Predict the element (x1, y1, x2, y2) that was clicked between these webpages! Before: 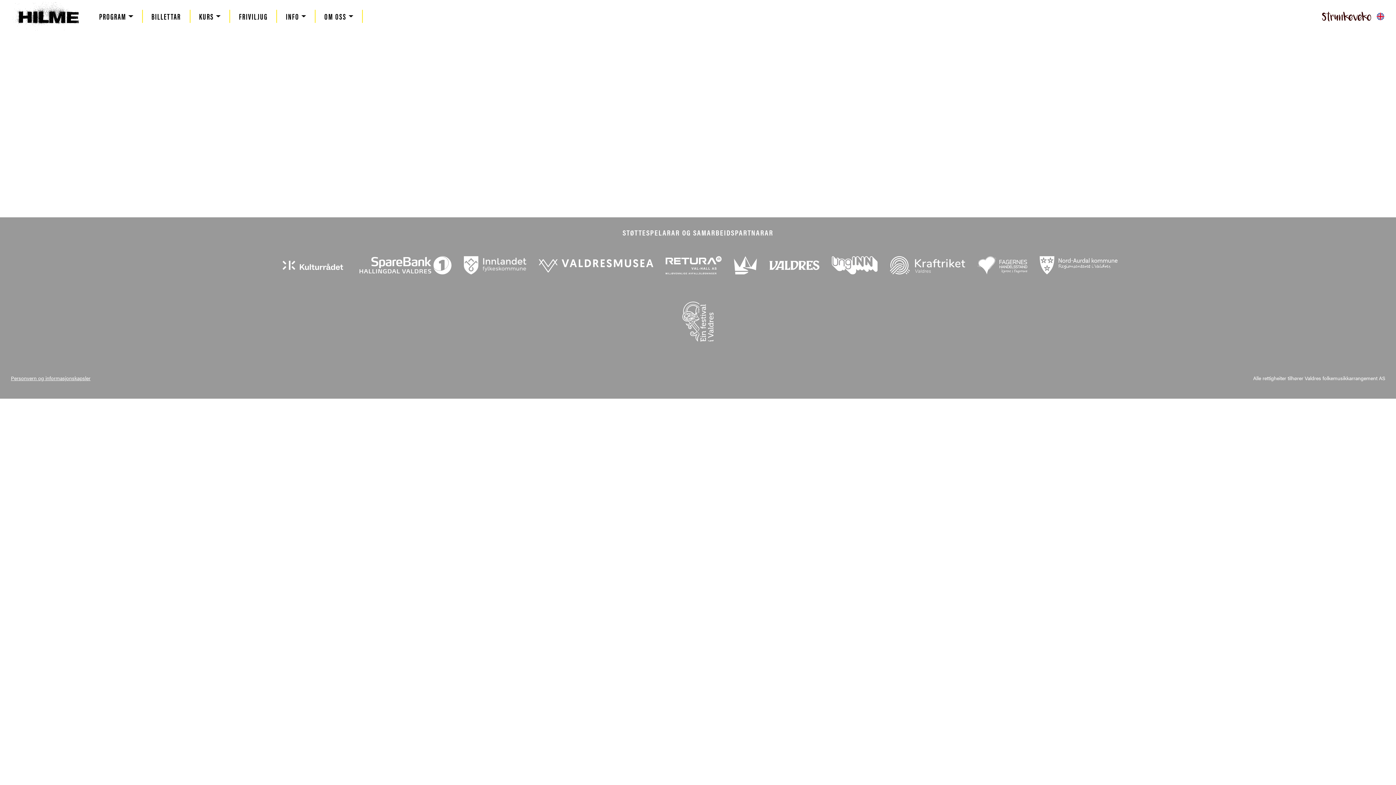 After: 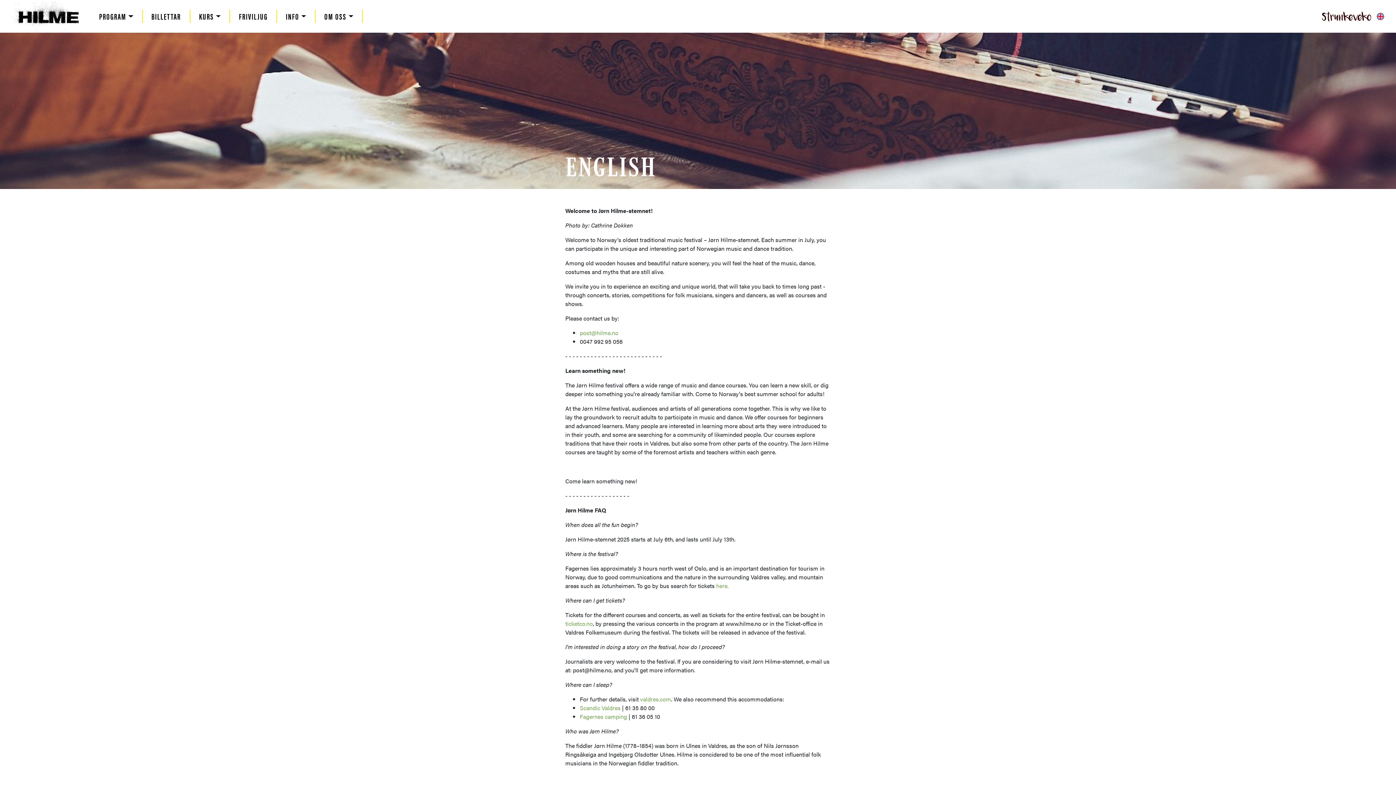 Action: bbox: (1377, 11, 1384, 19)